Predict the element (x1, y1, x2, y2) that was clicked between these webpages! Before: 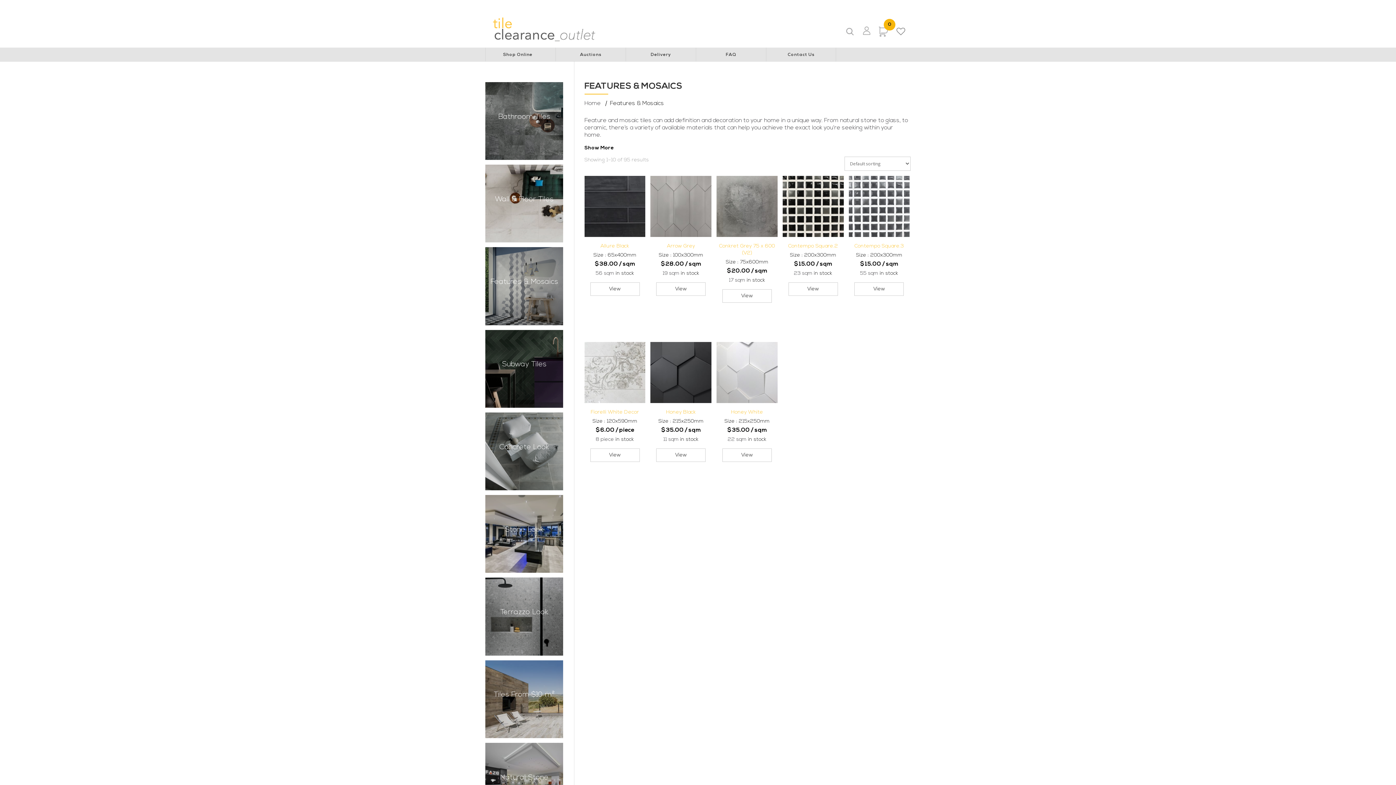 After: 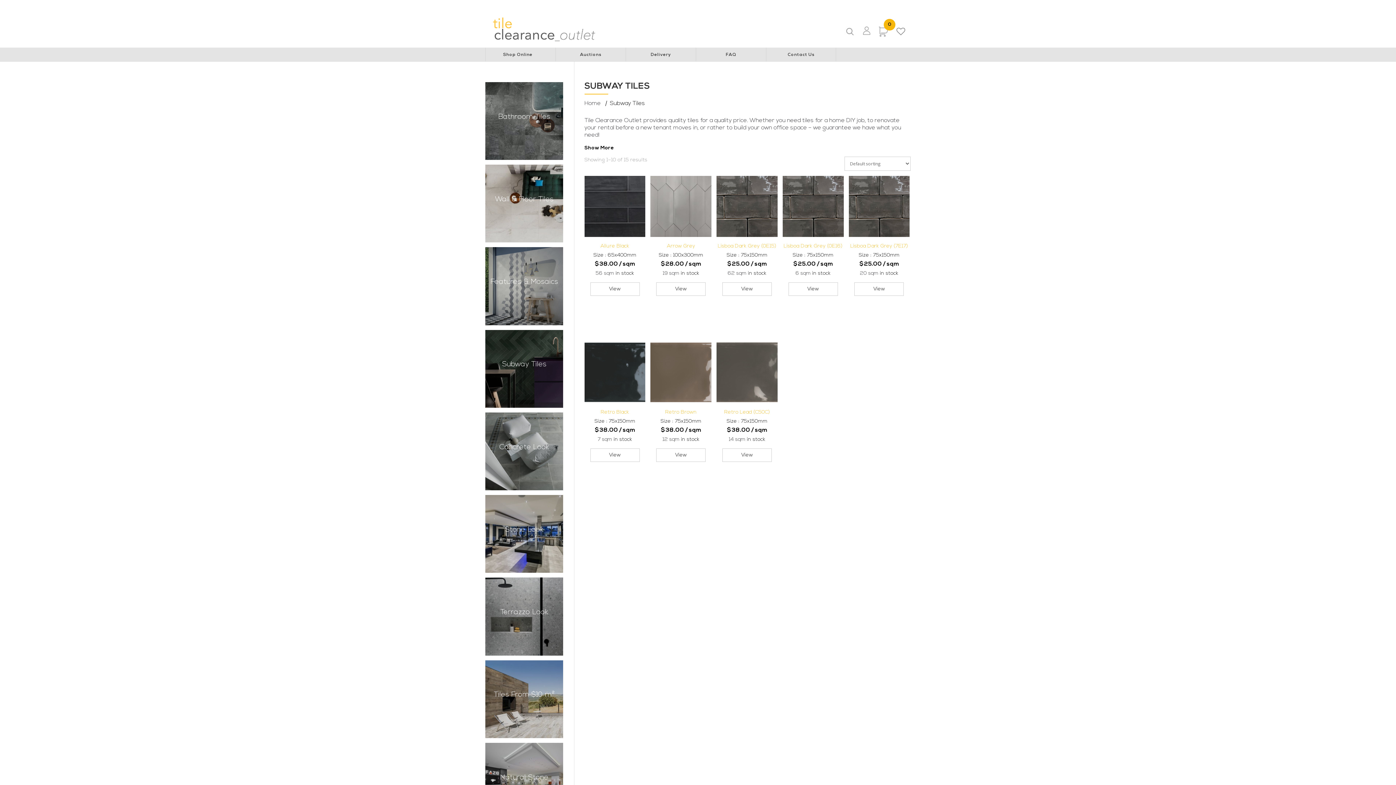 Action: label: Subway Tiles bbox: (485, 330, 563, 407)